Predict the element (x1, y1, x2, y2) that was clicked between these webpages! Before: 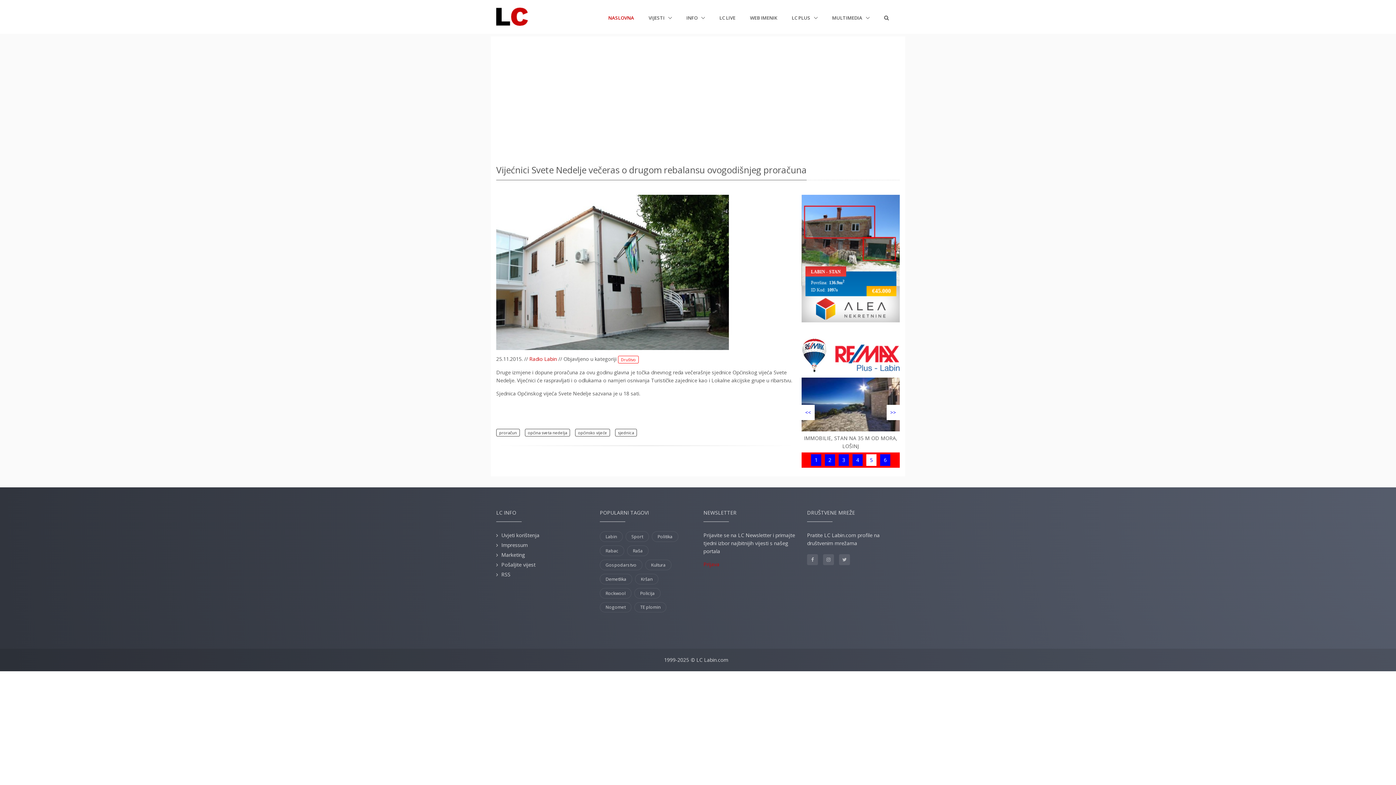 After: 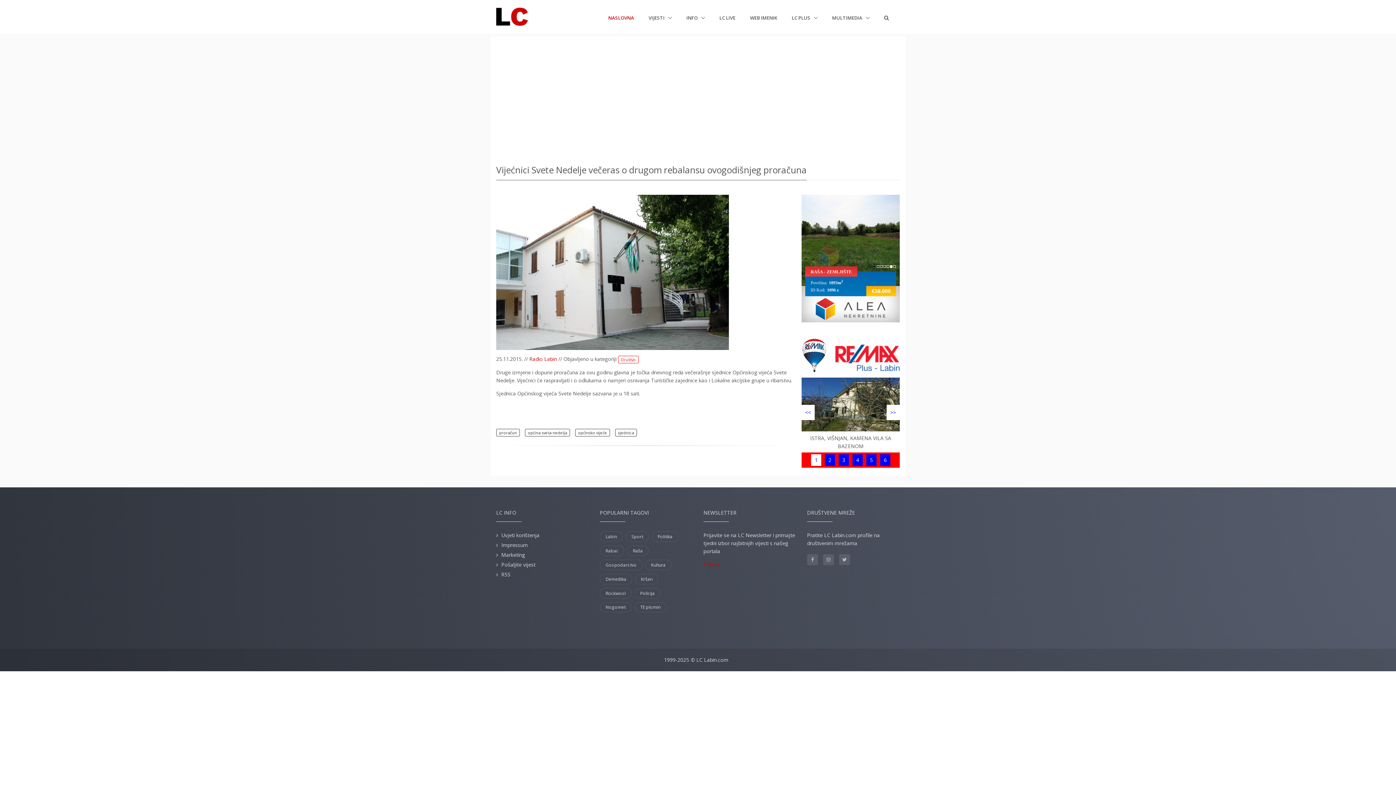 Action: bbox: (811, 454, 821, 466) label: 1